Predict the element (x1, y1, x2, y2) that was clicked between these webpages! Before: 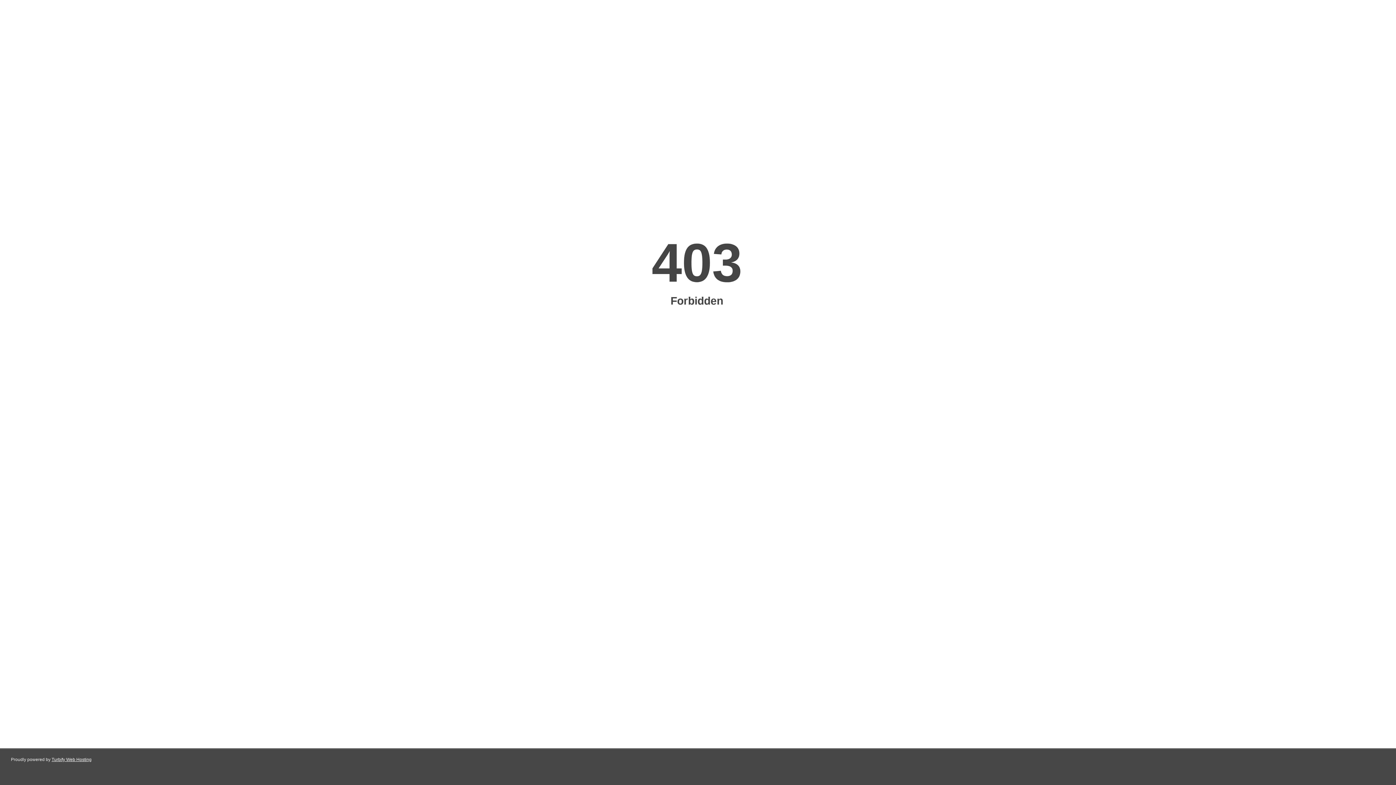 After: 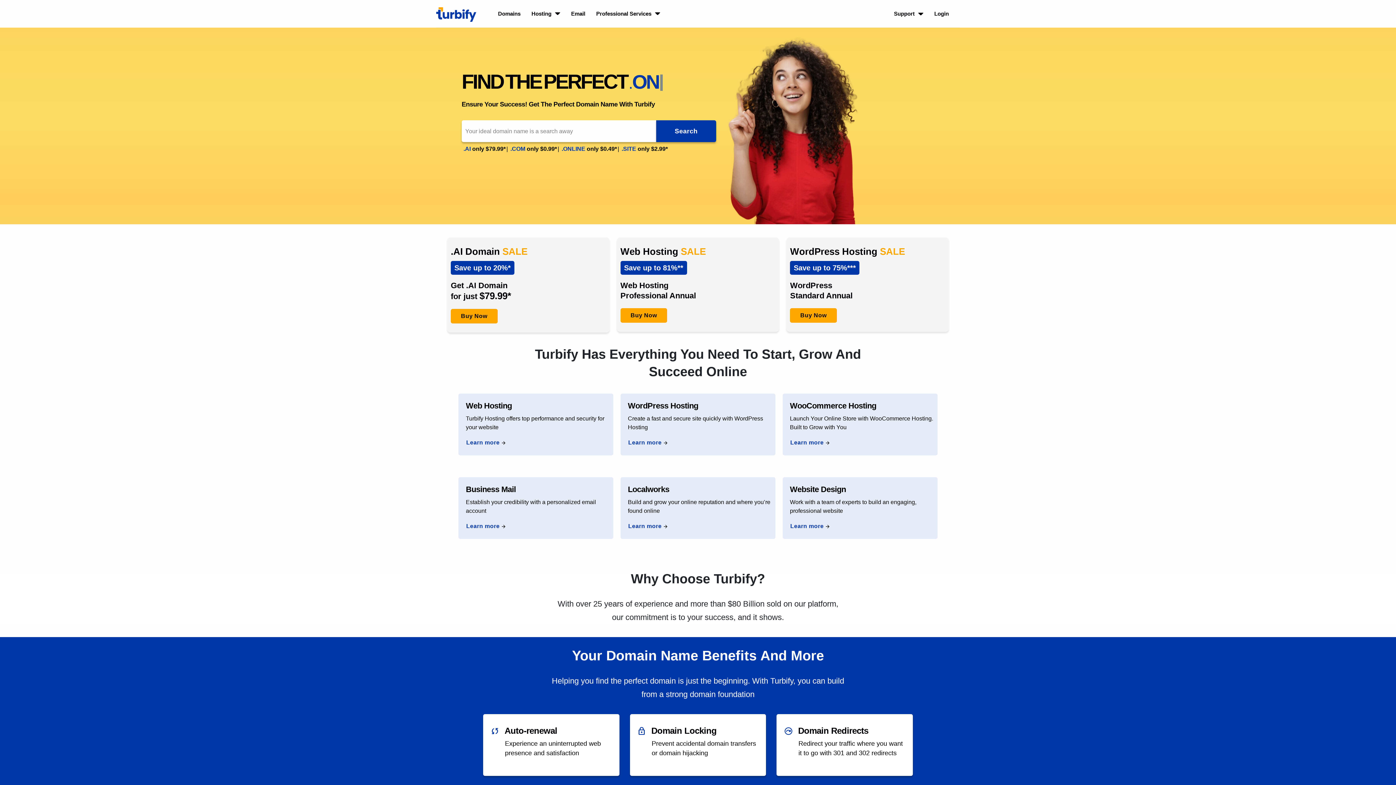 Action: bbox: (51, 757, 91, 762) label: Turbify Web Hosting